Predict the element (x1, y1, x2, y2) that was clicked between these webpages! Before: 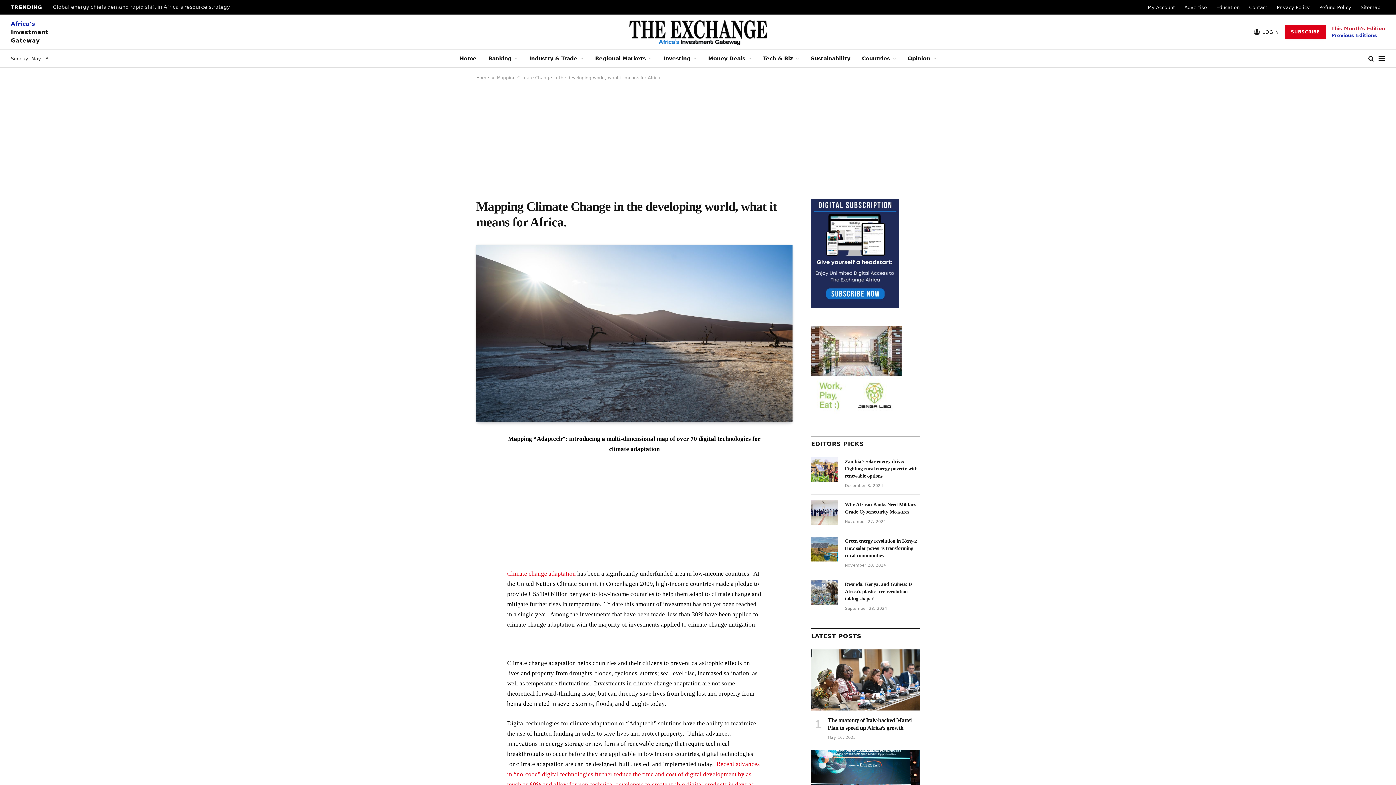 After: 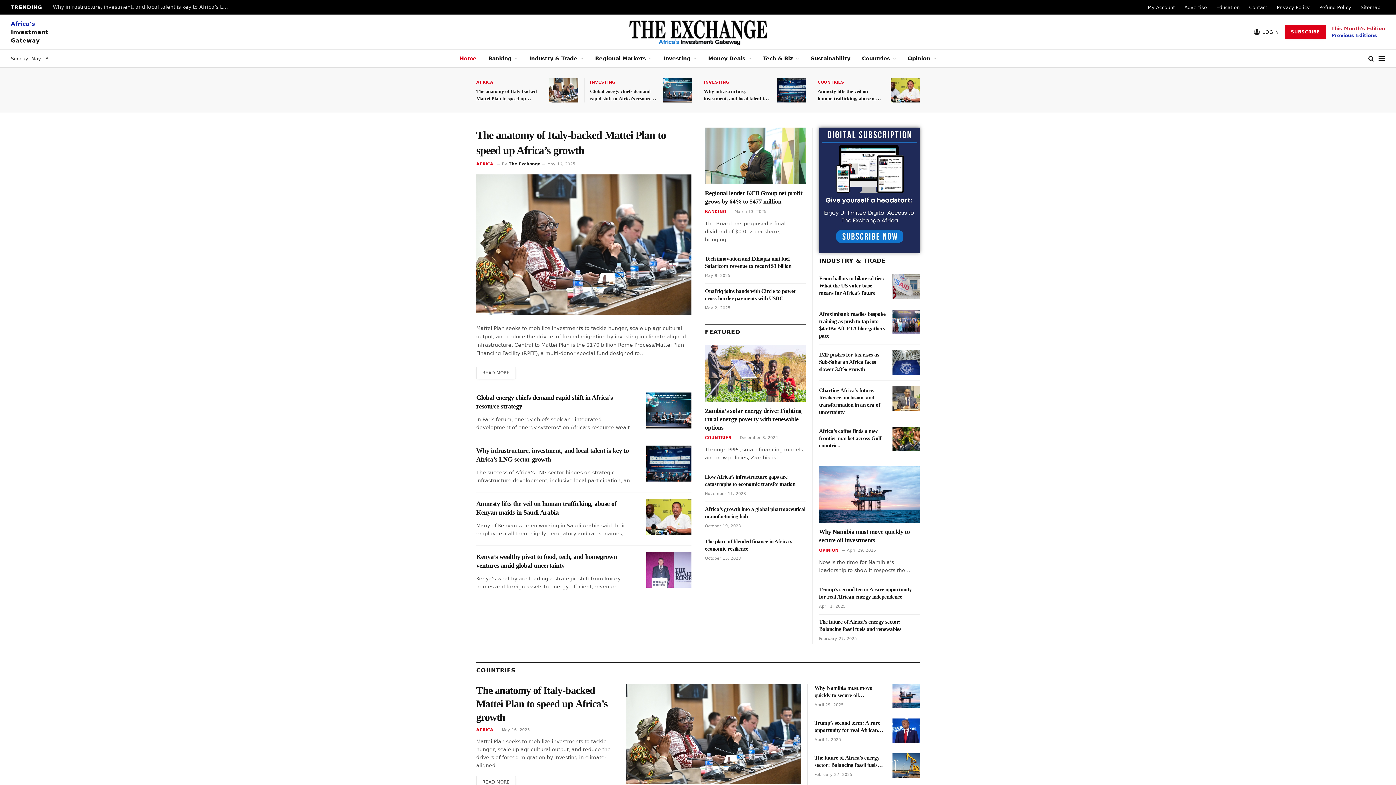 Action: label: Education bbox: (1212, 0, 1244, 14)